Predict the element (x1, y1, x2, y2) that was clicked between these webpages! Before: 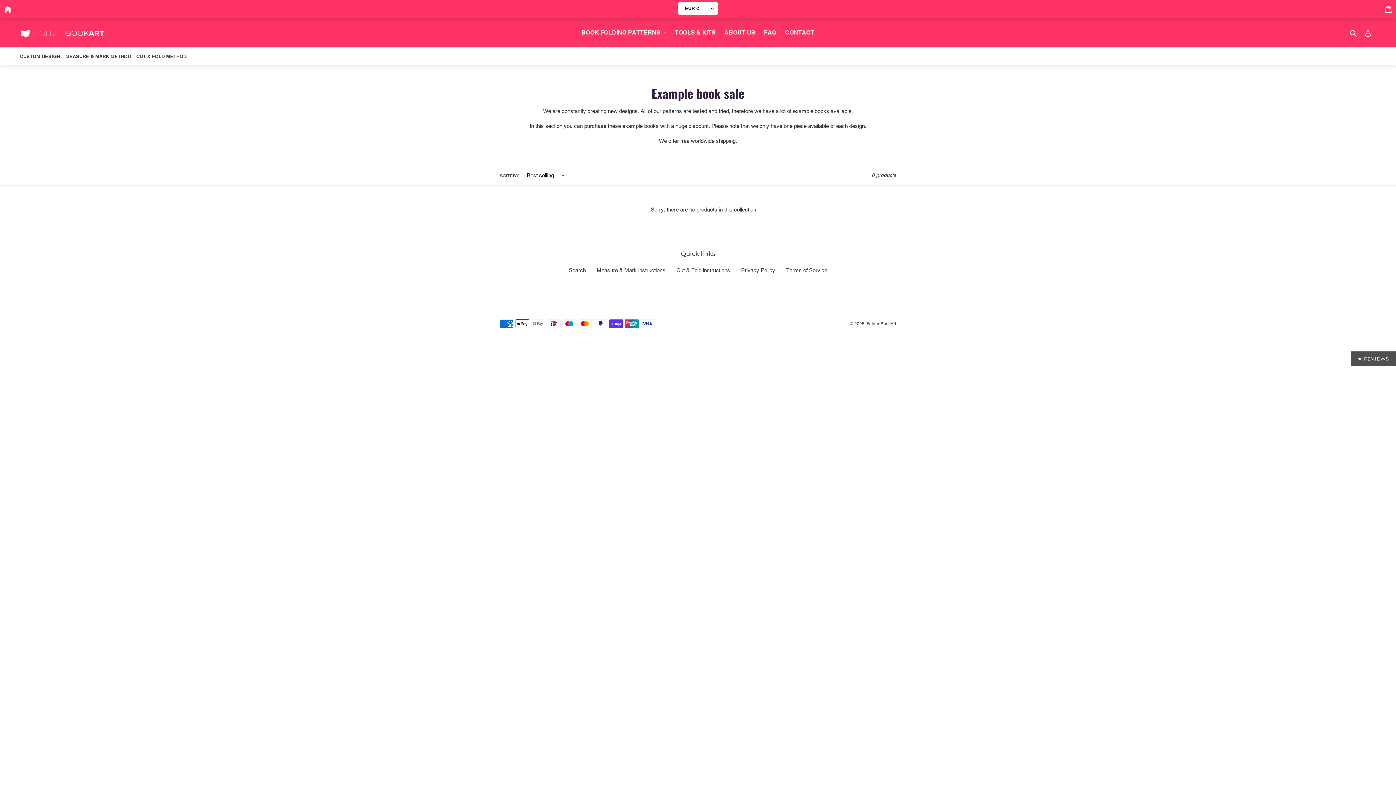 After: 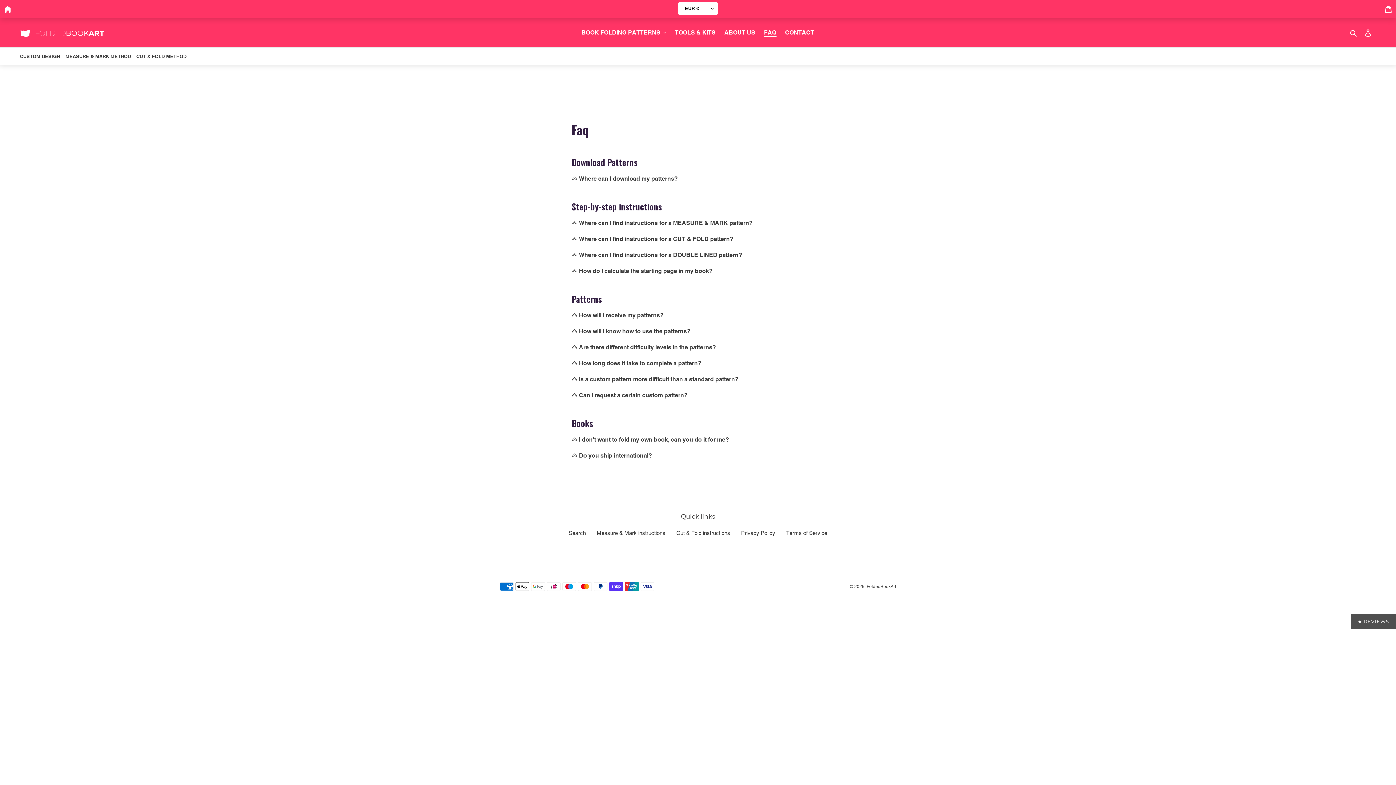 Action: label: FAQ bbox: (760, 27, 780, 38)